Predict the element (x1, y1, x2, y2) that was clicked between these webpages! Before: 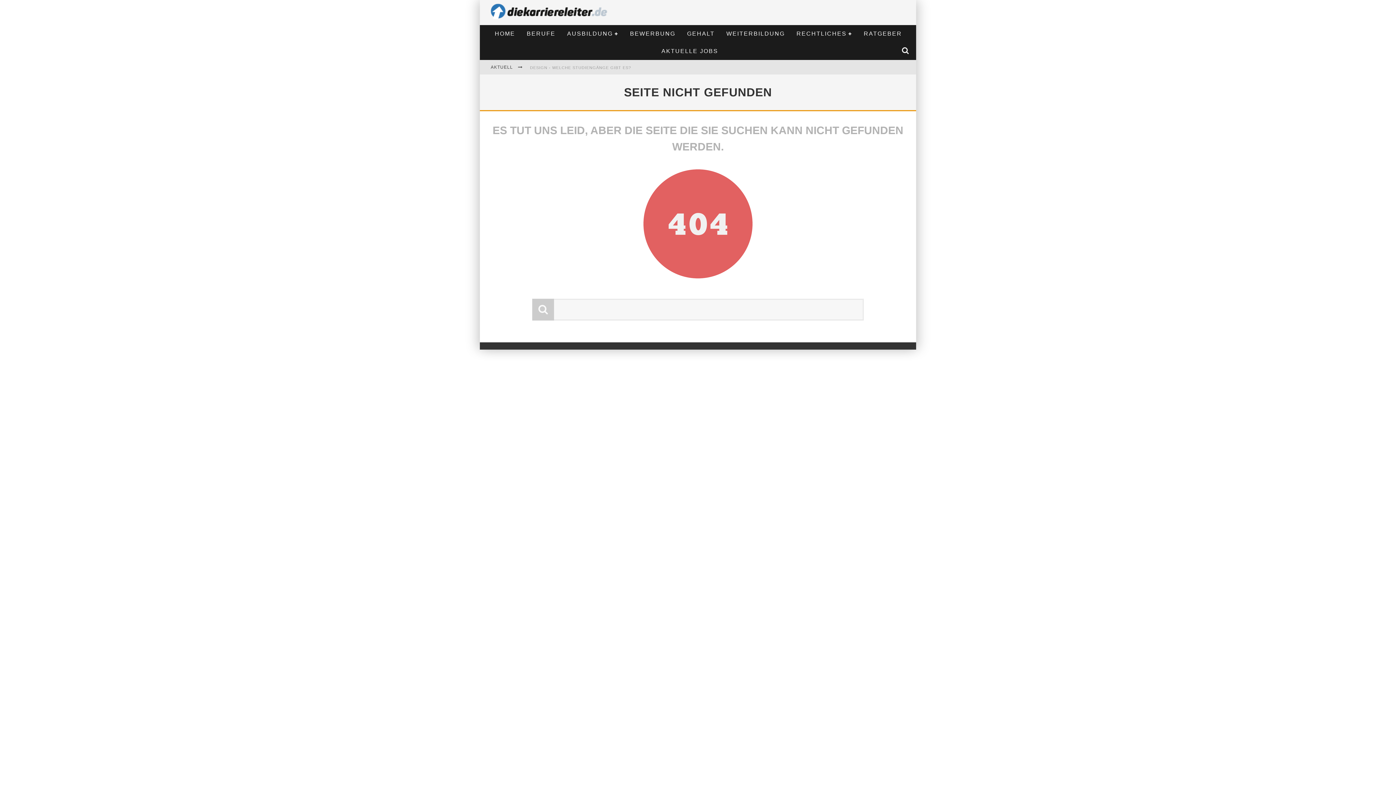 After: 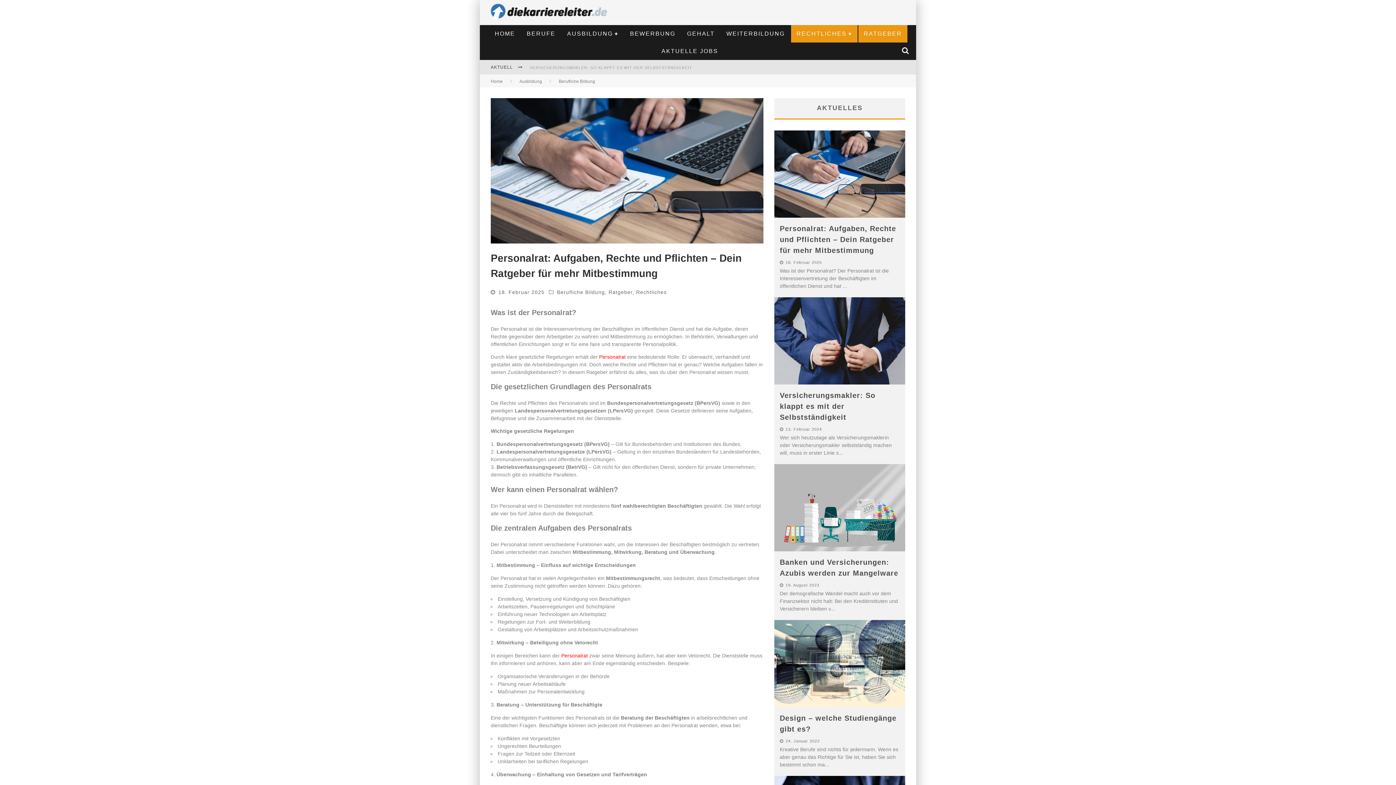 Action: bbox: (530, 64, 757, 70) label: PERSONALRAT: AUFGABEN, RECHTE UND PFLICHTEN – DEIN RATGEBER FÜR MEHR MITBESTIMMUNG